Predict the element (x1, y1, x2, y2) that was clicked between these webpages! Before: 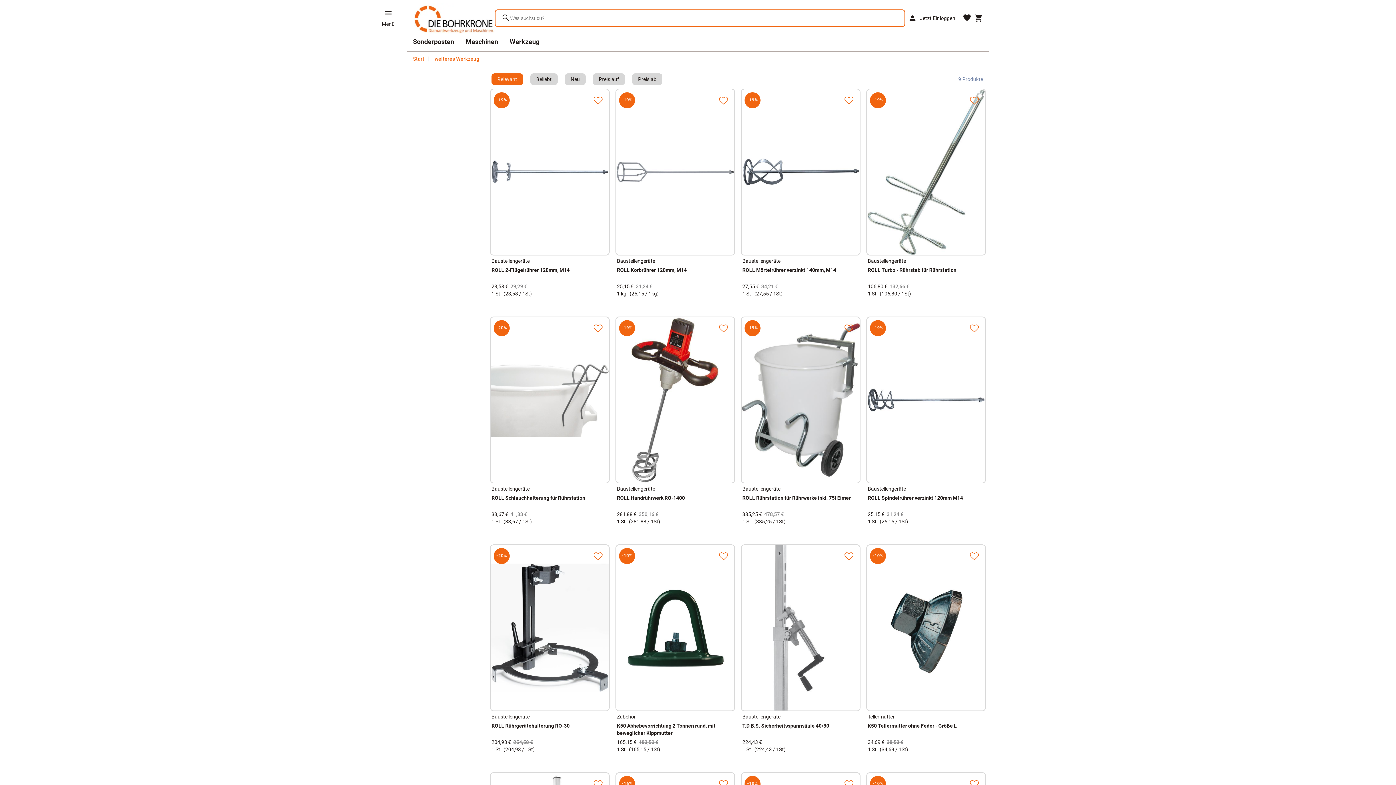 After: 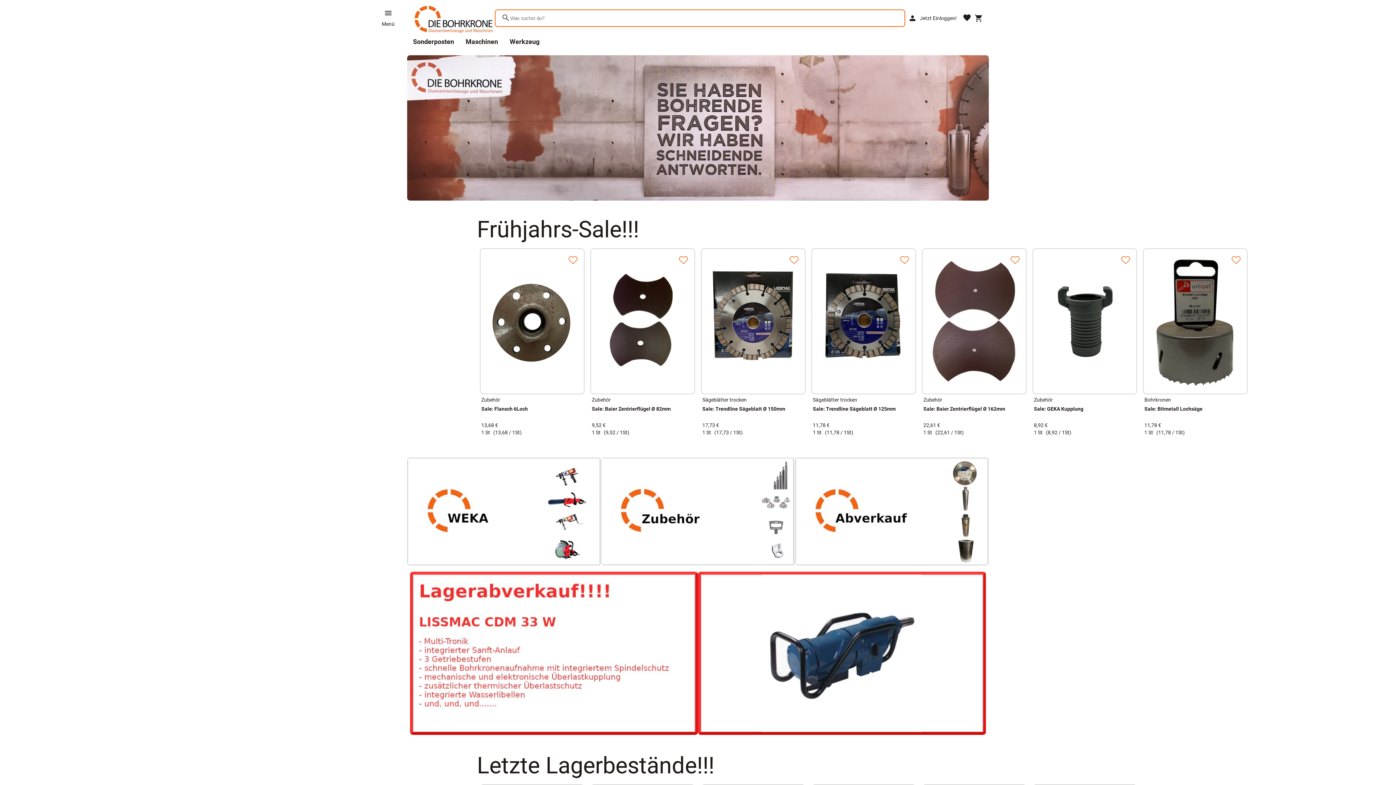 Action: bbox: (407, 51, 427, 66) label: Start